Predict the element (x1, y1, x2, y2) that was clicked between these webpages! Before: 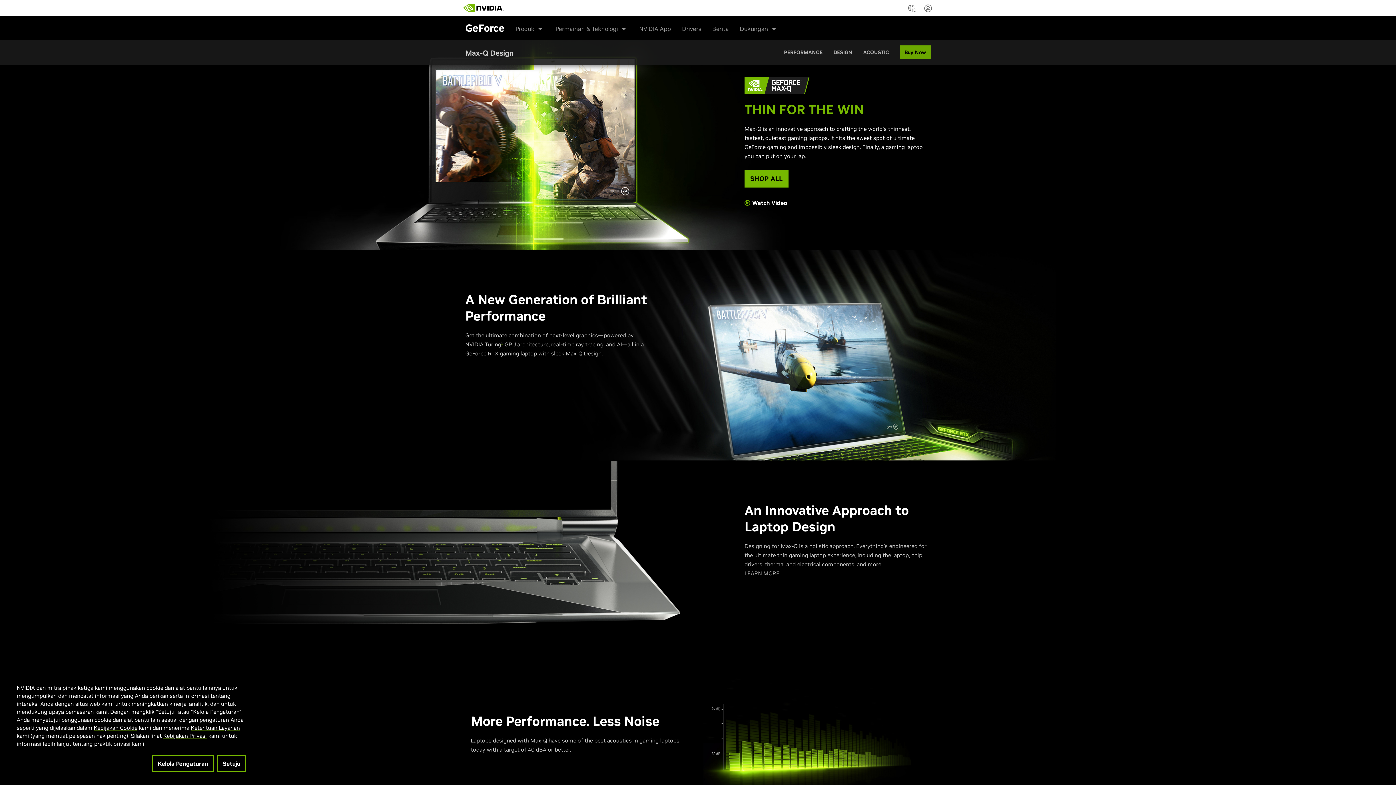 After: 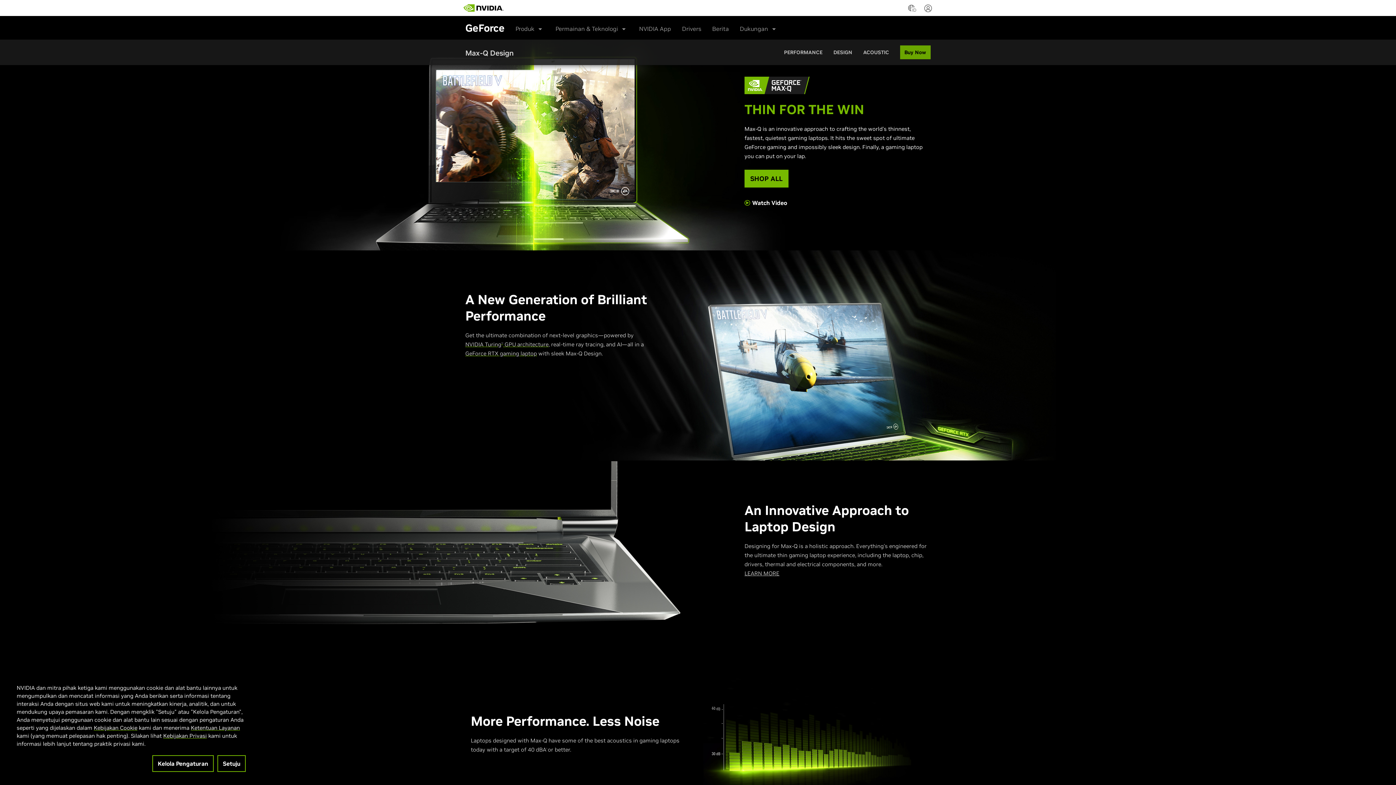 Action: bbox: (744, 570, 779, 577) label: LEARN MORE